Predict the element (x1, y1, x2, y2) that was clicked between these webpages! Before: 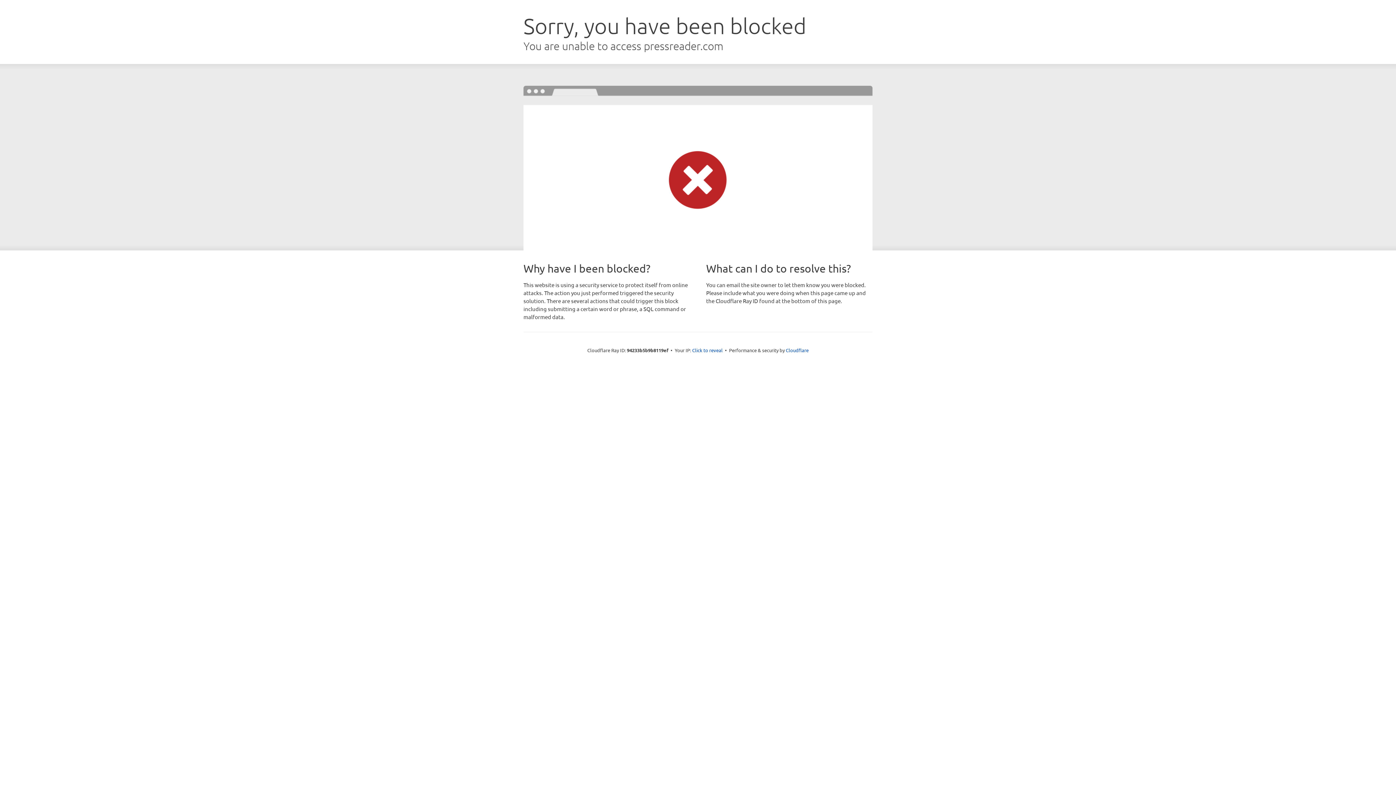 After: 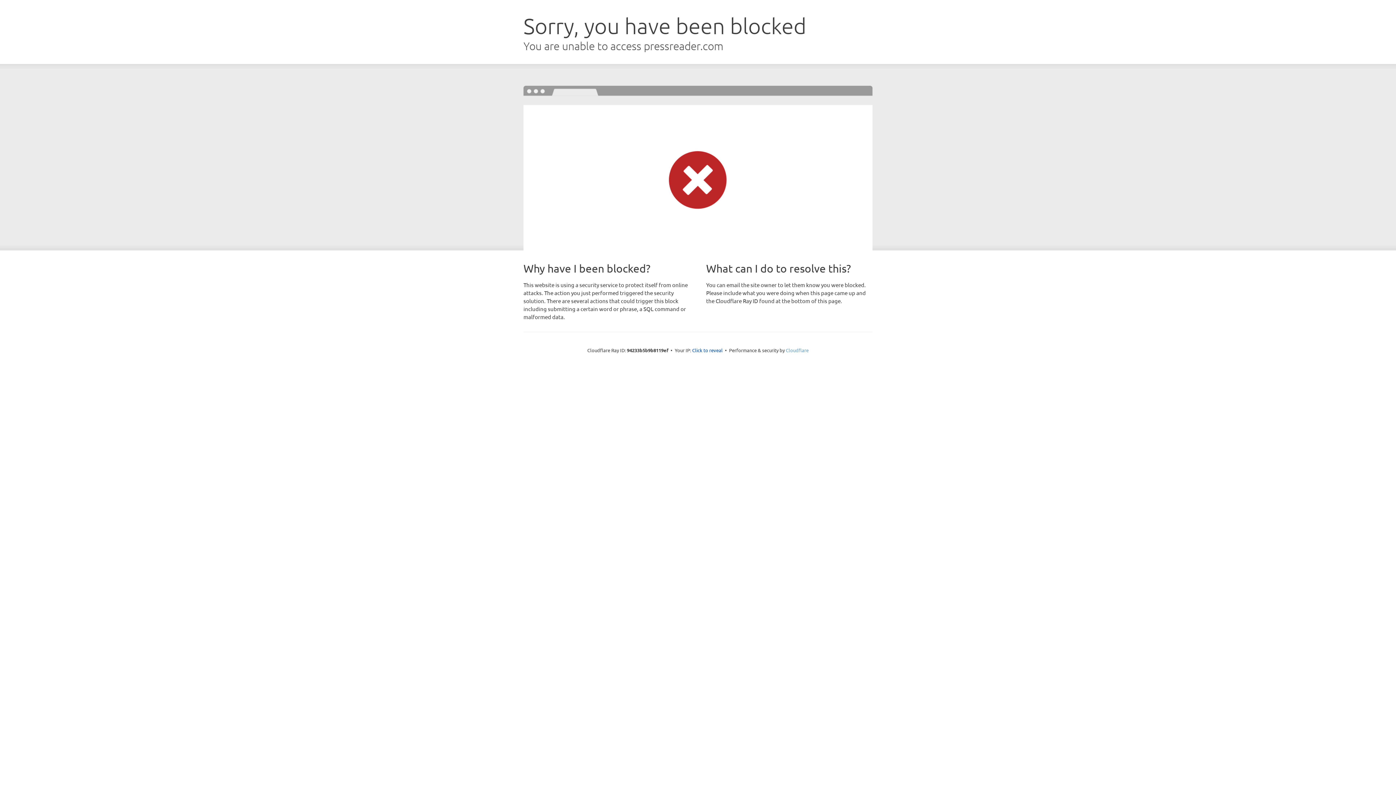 Action: label: Cloudflare bbox: (786, 347, 808, 353)